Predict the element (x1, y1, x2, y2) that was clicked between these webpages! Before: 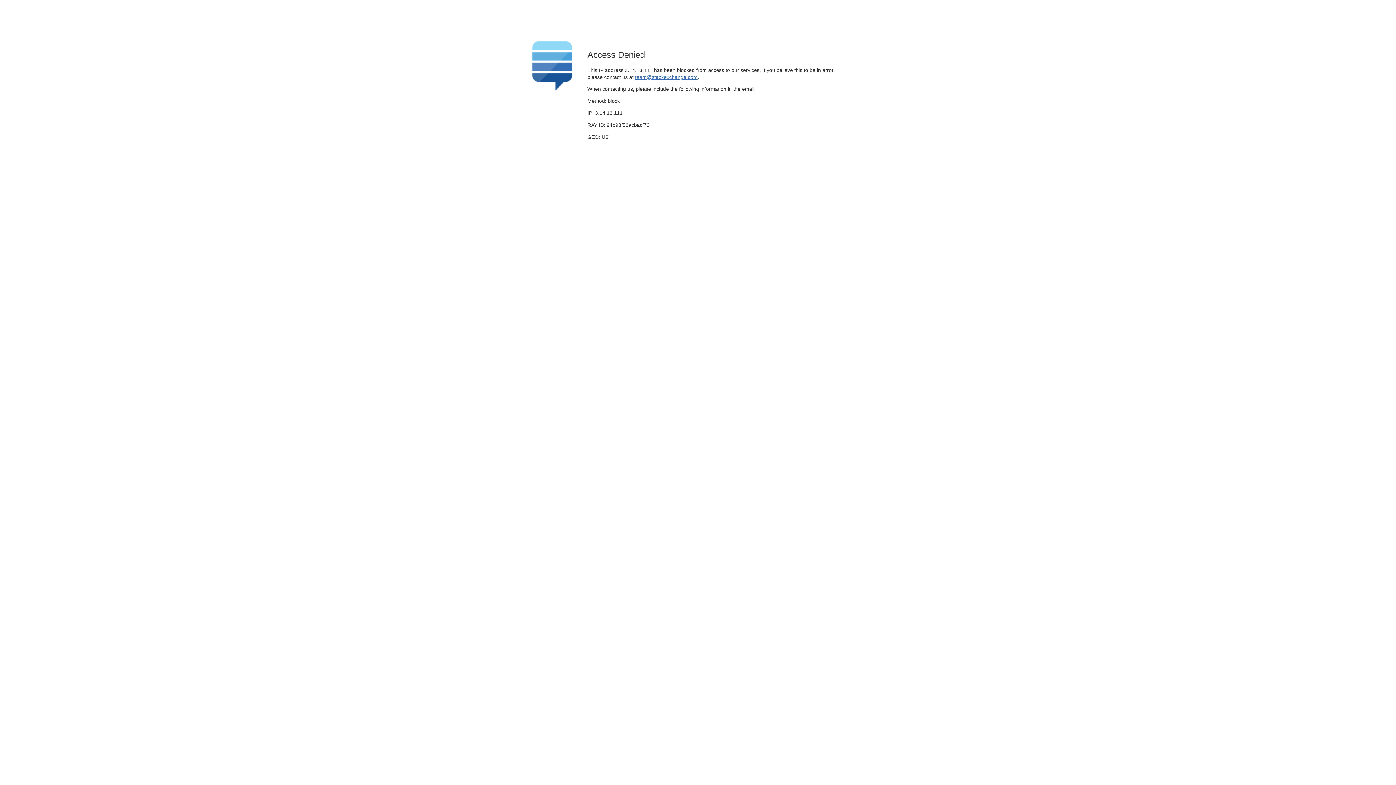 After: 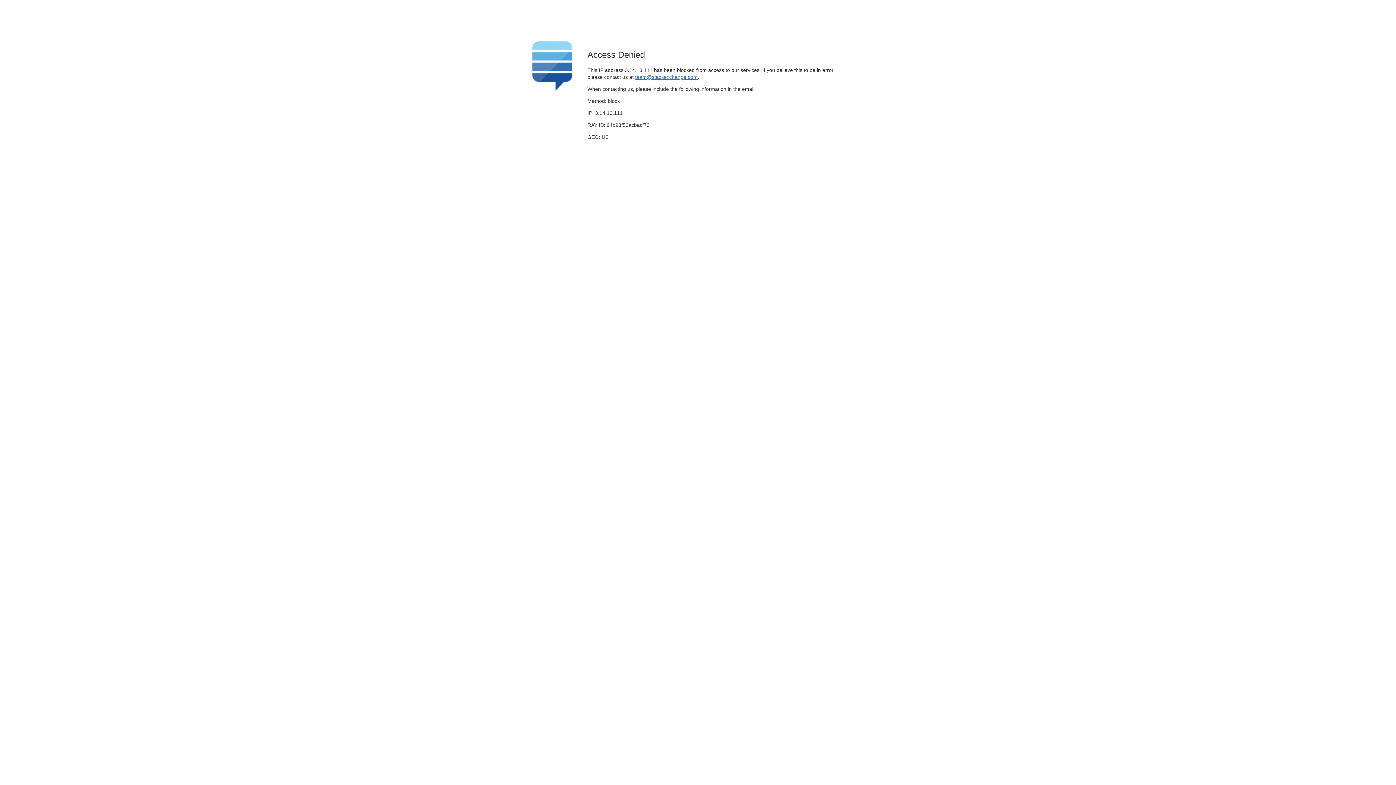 Action: label: team@stackexchange.com bbox: (635, 74, 697, 79)